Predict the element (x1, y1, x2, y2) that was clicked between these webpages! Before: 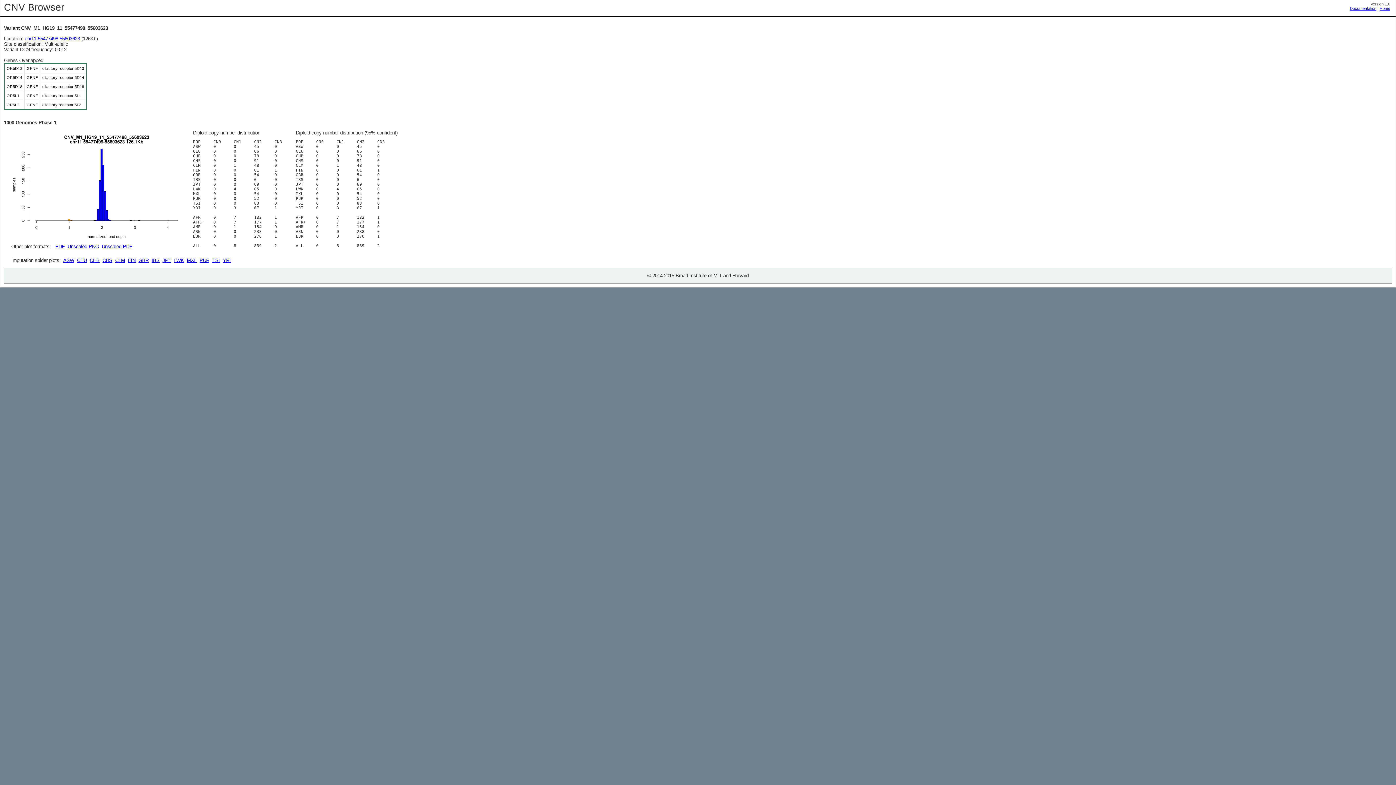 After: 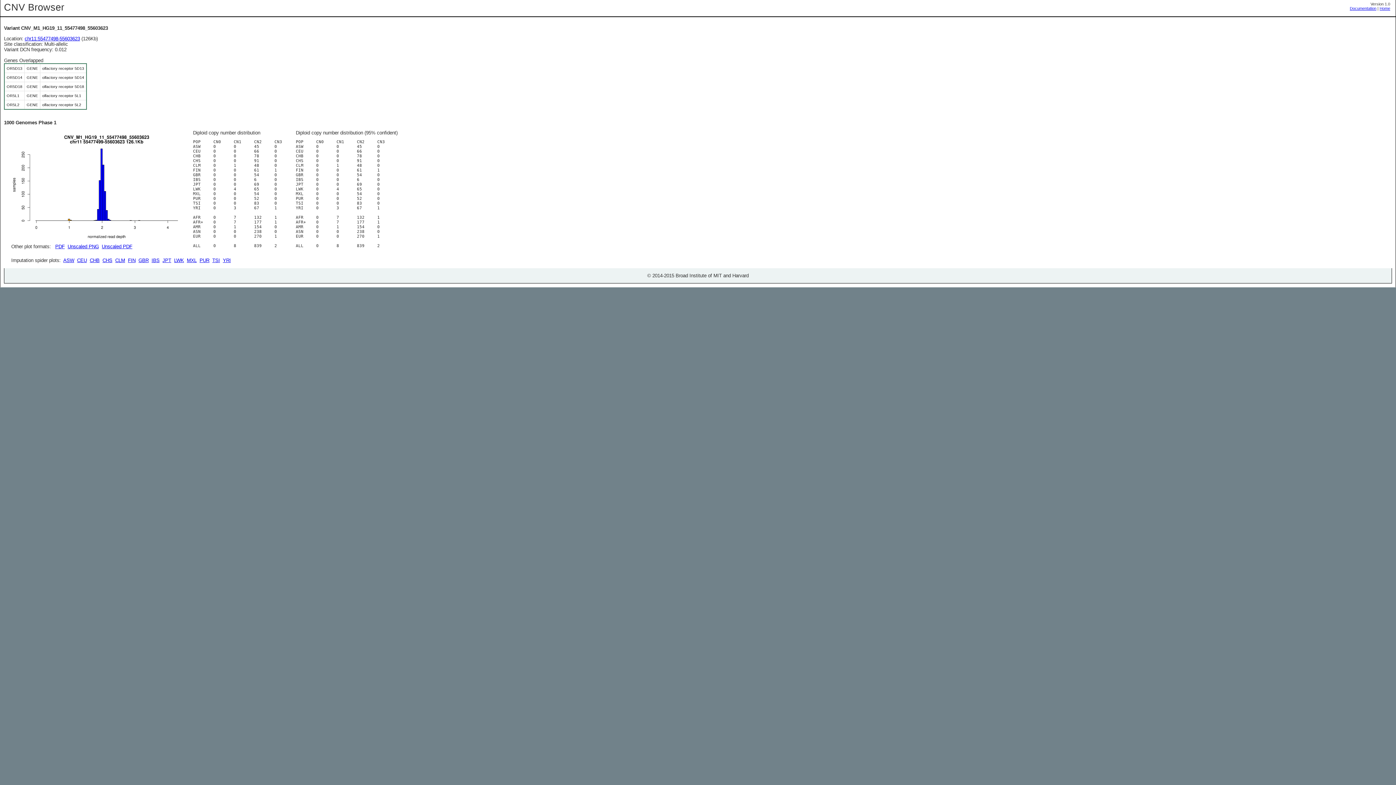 Action: label: Unscaled PDF bbox: (101, 243, 132, 249)